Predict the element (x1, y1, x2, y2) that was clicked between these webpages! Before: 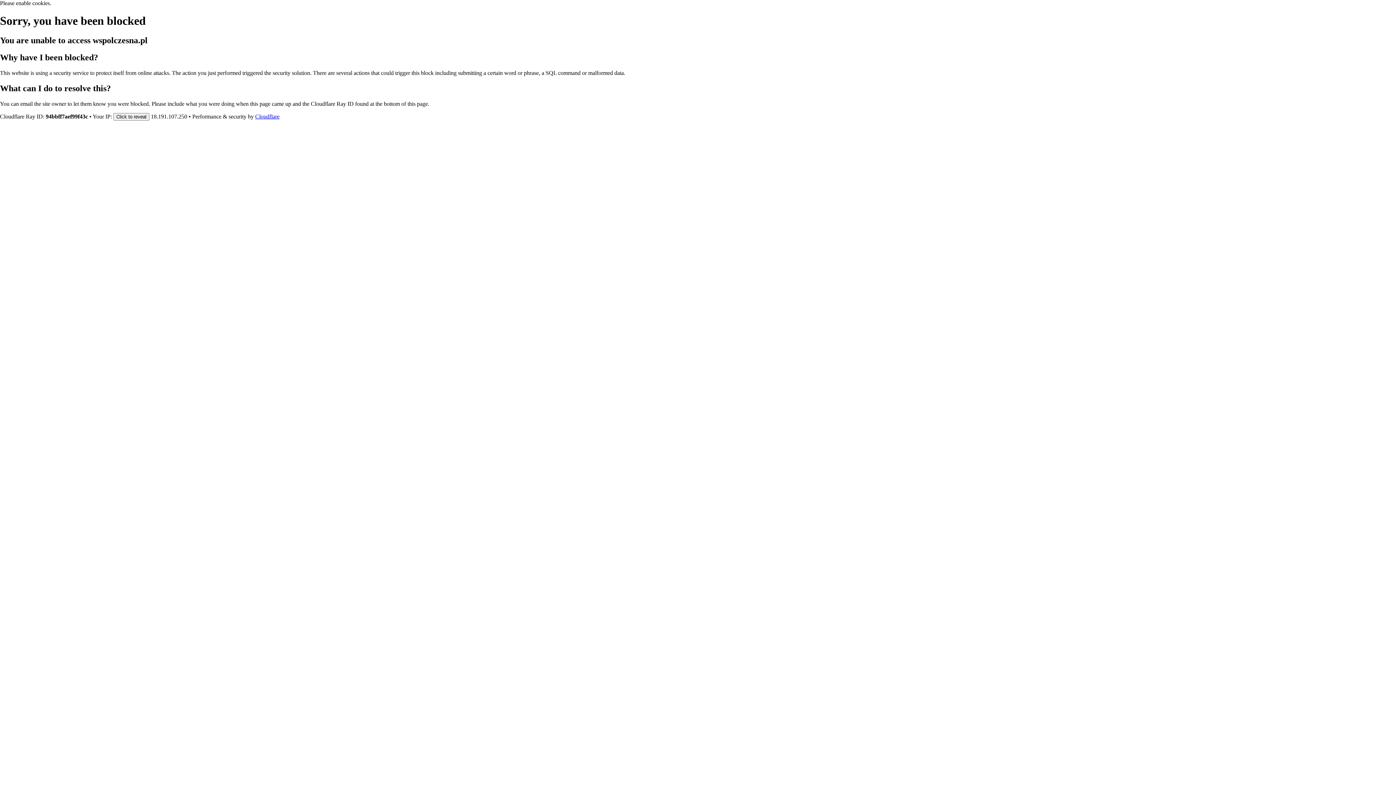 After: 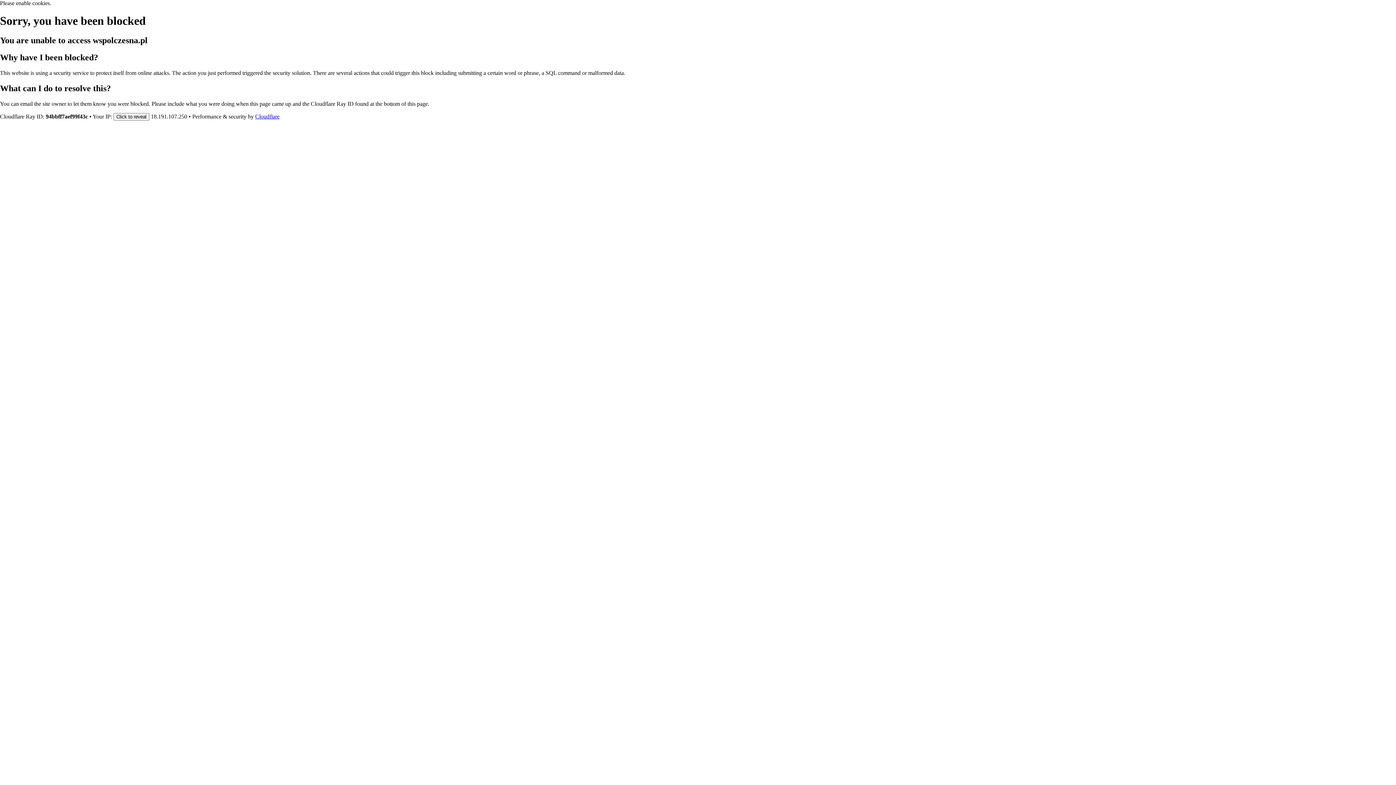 Action: bbox: (255, 113, 279, 119) label: Cloudflare